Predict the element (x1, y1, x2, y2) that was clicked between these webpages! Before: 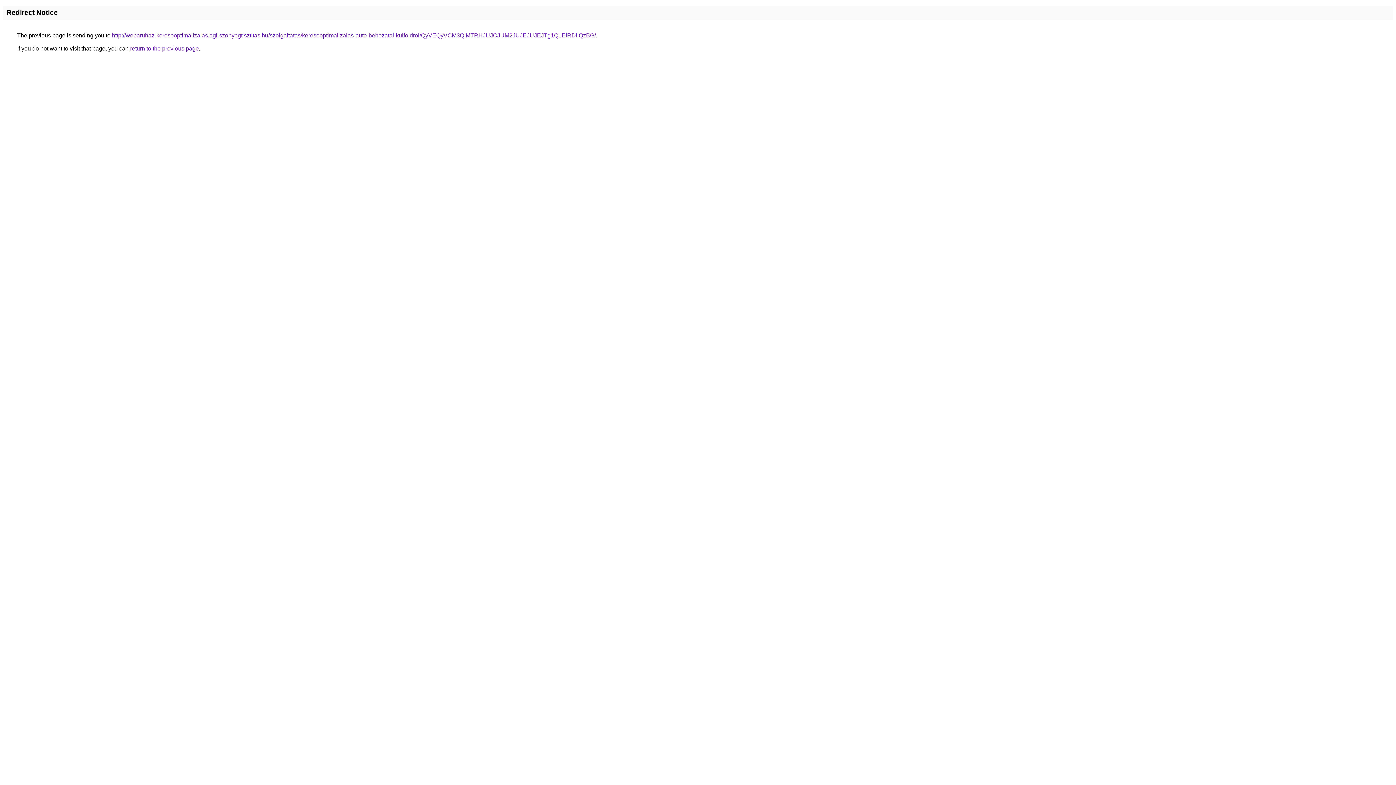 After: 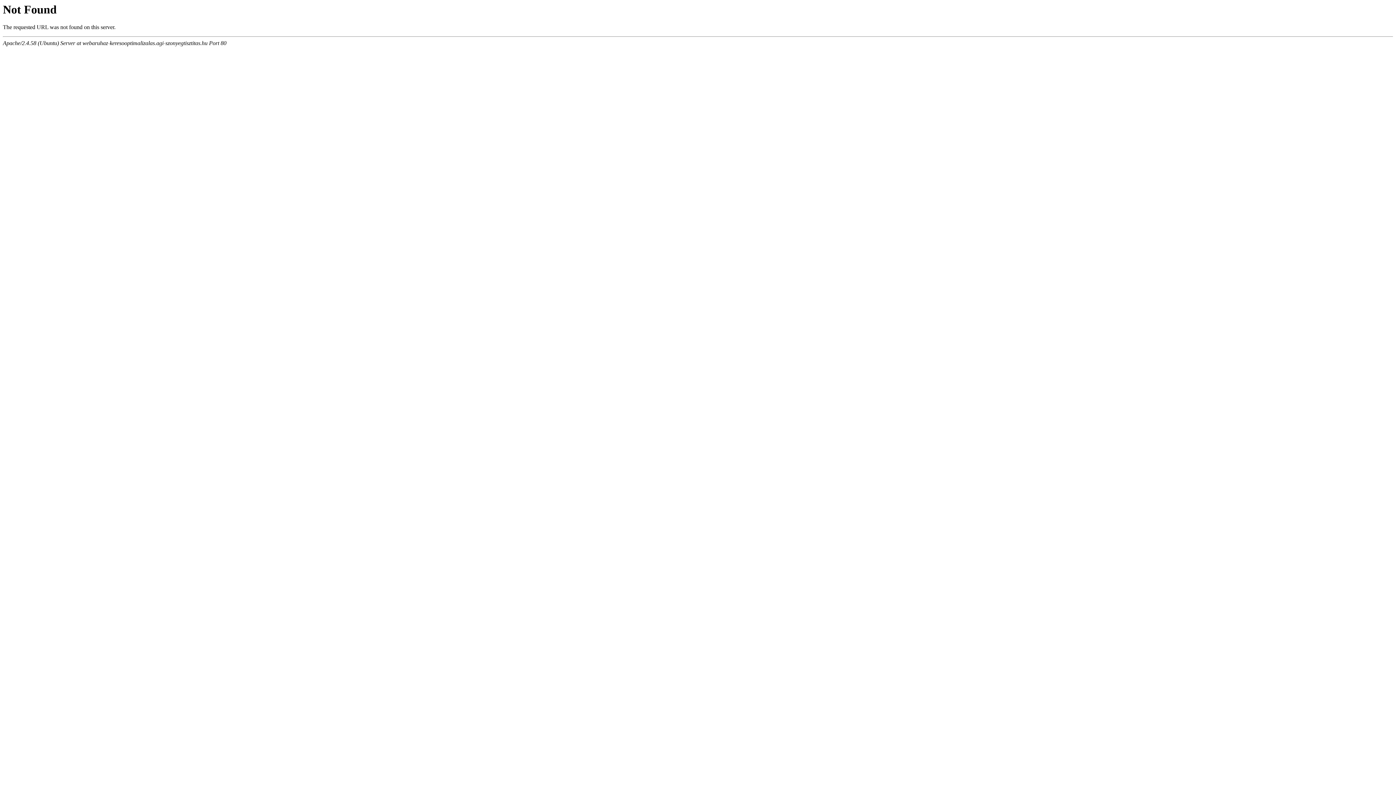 Action: bbox: (112, 32, 596, 38) label: http://webaruhaz-keresooptimalizalas.agi-szonyegtisztitas.hu/szolgaltatas/keresooptimalizalas-auto-behozatal-kulfoldrol/QyVEQyVCM3QlMTRHJUJCJUM2JUJEJUJEJTg1Q1ElRDIlQzBG/